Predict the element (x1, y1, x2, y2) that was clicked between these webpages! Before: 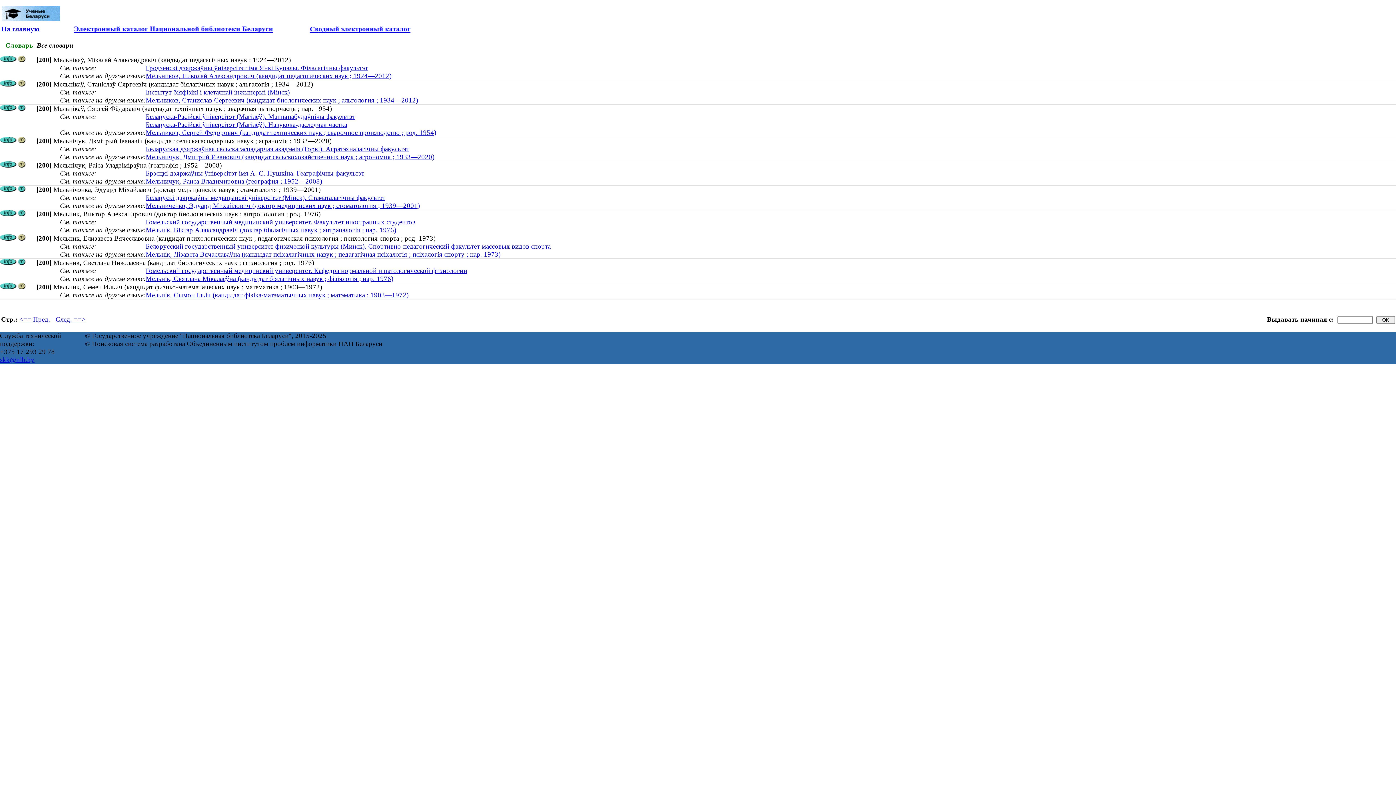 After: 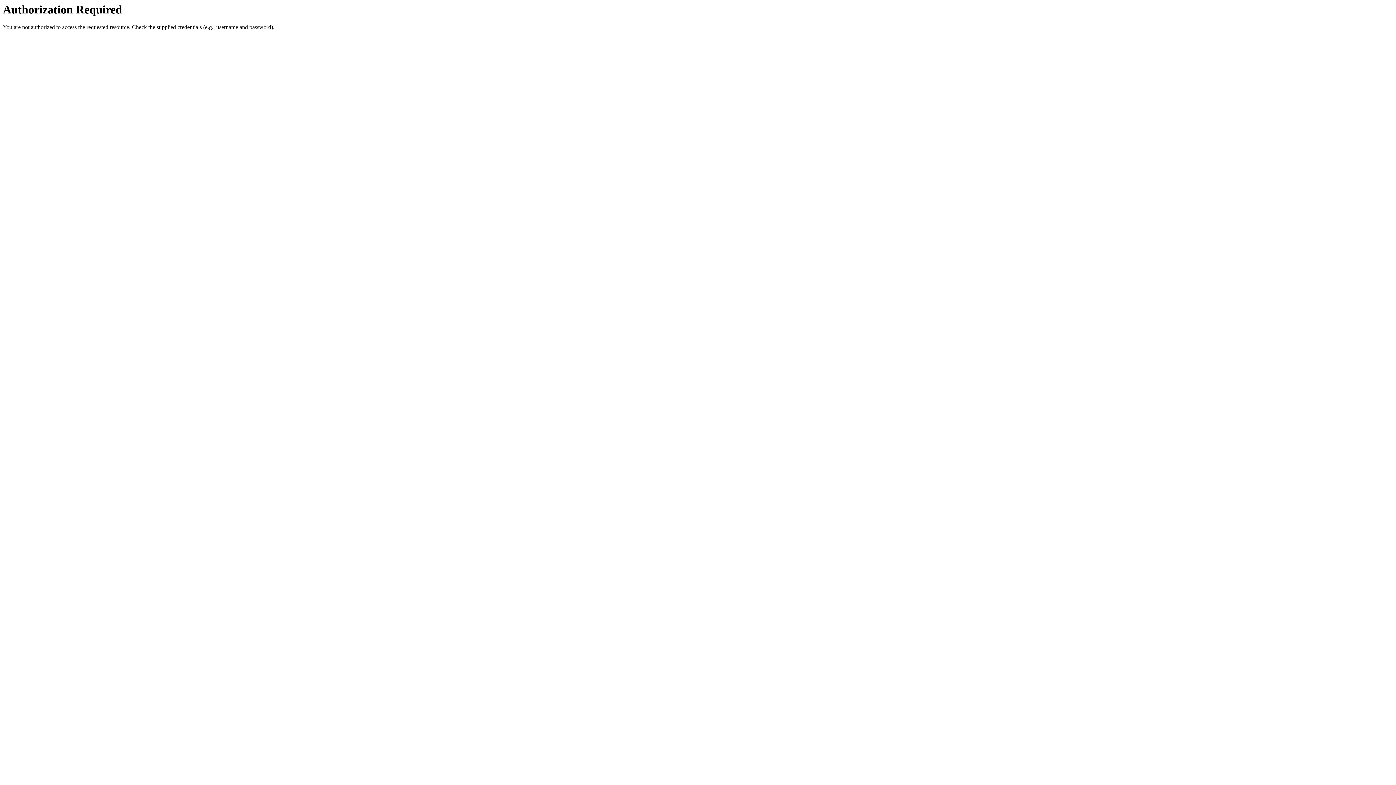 Action: bbox: (18, 185, 25, 193)